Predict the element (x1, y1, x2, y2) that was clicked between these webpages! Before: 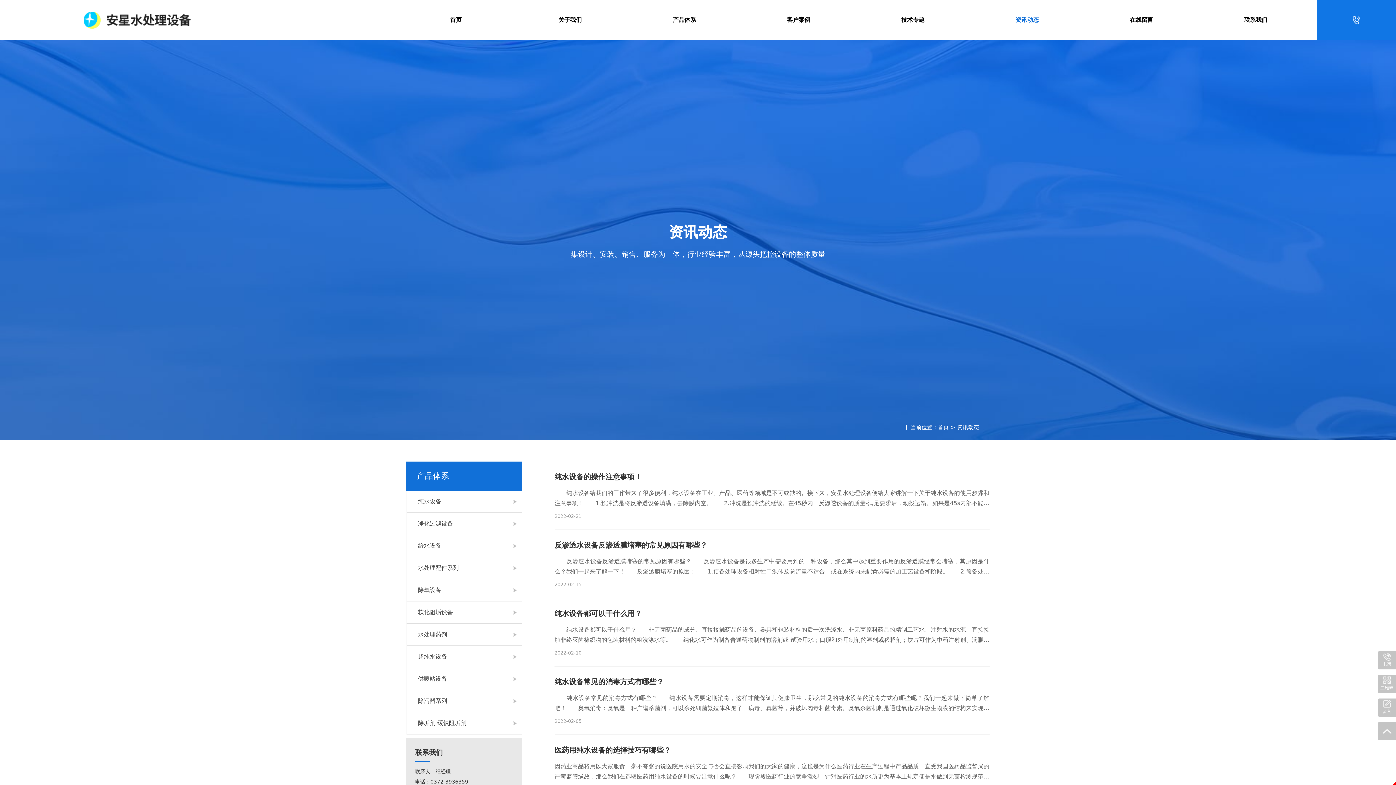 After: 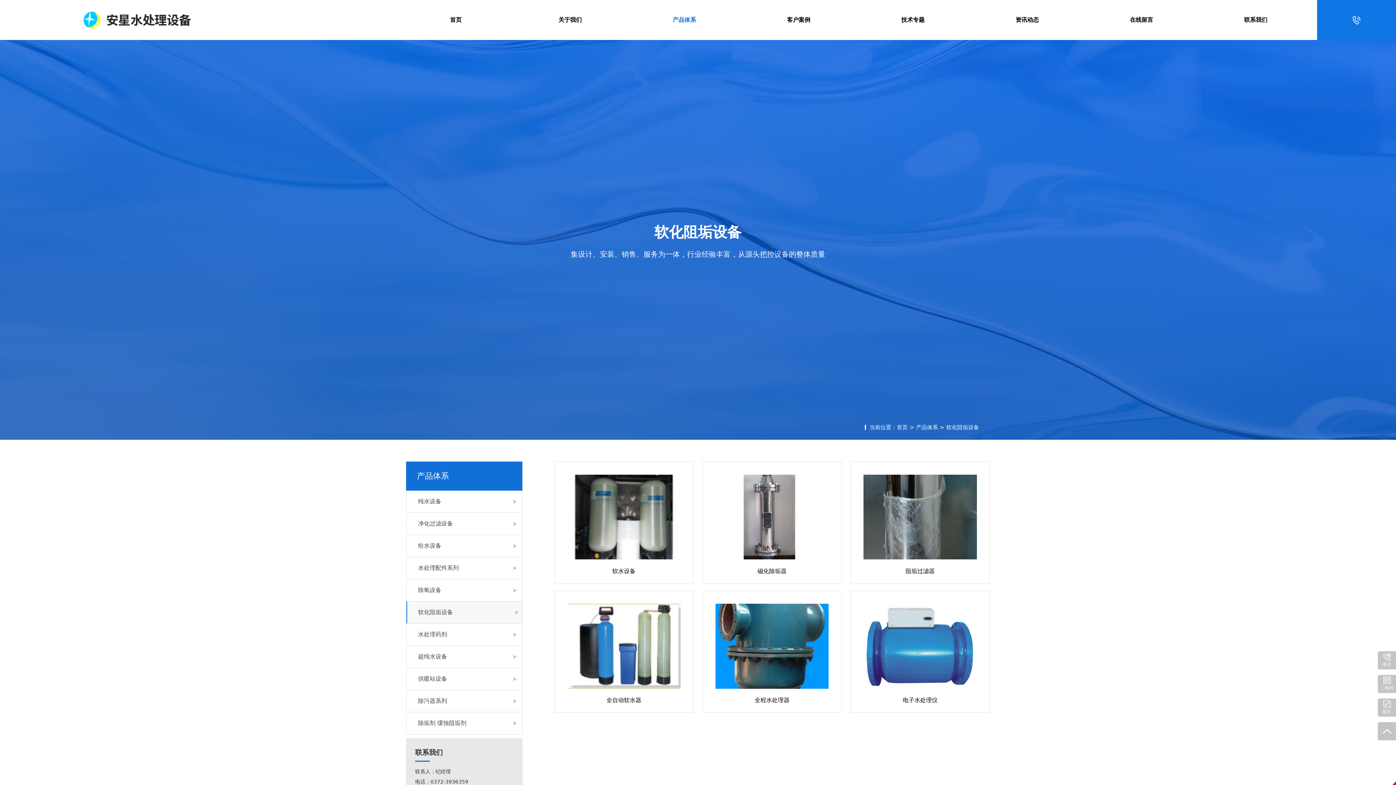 Action: label: 软化阻垢设备 bbox: (418, 601, 514, 623)